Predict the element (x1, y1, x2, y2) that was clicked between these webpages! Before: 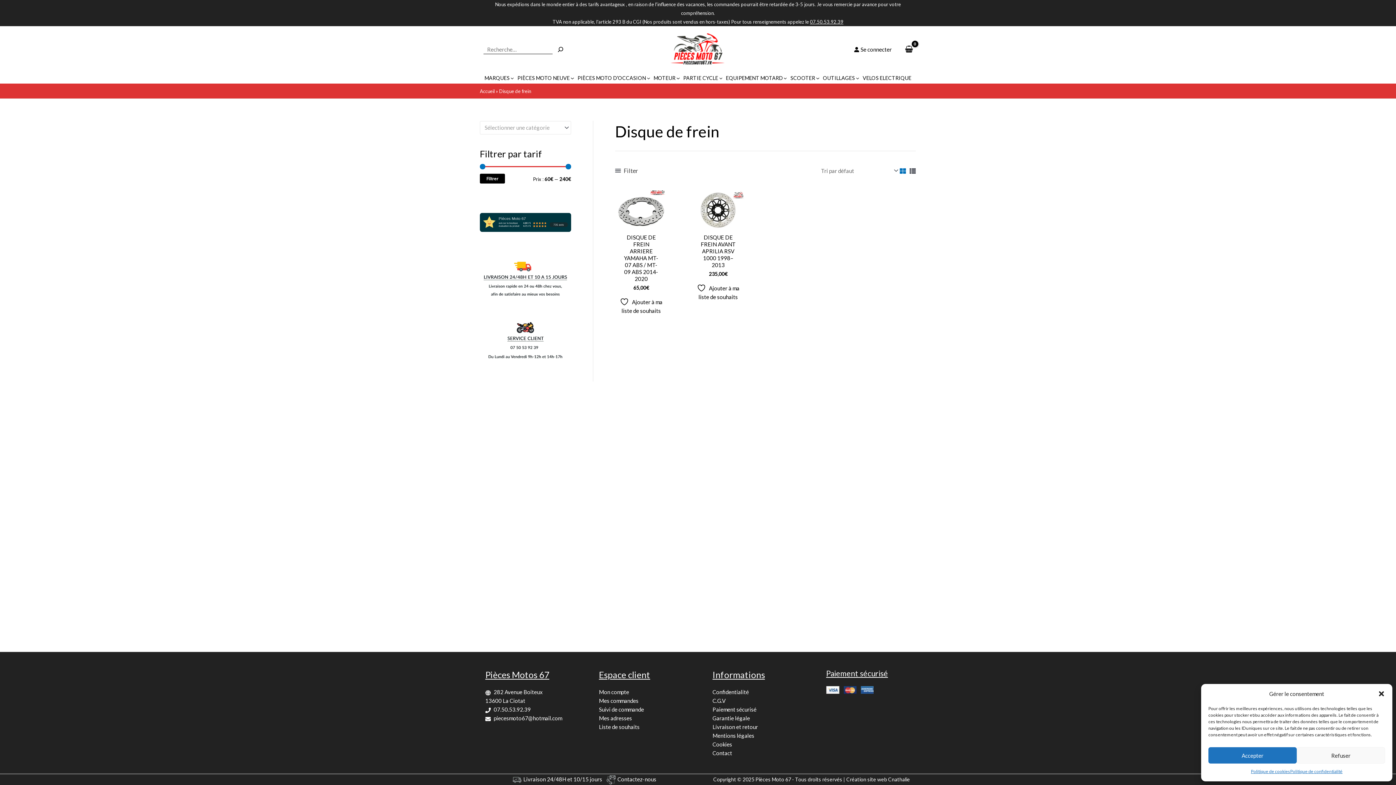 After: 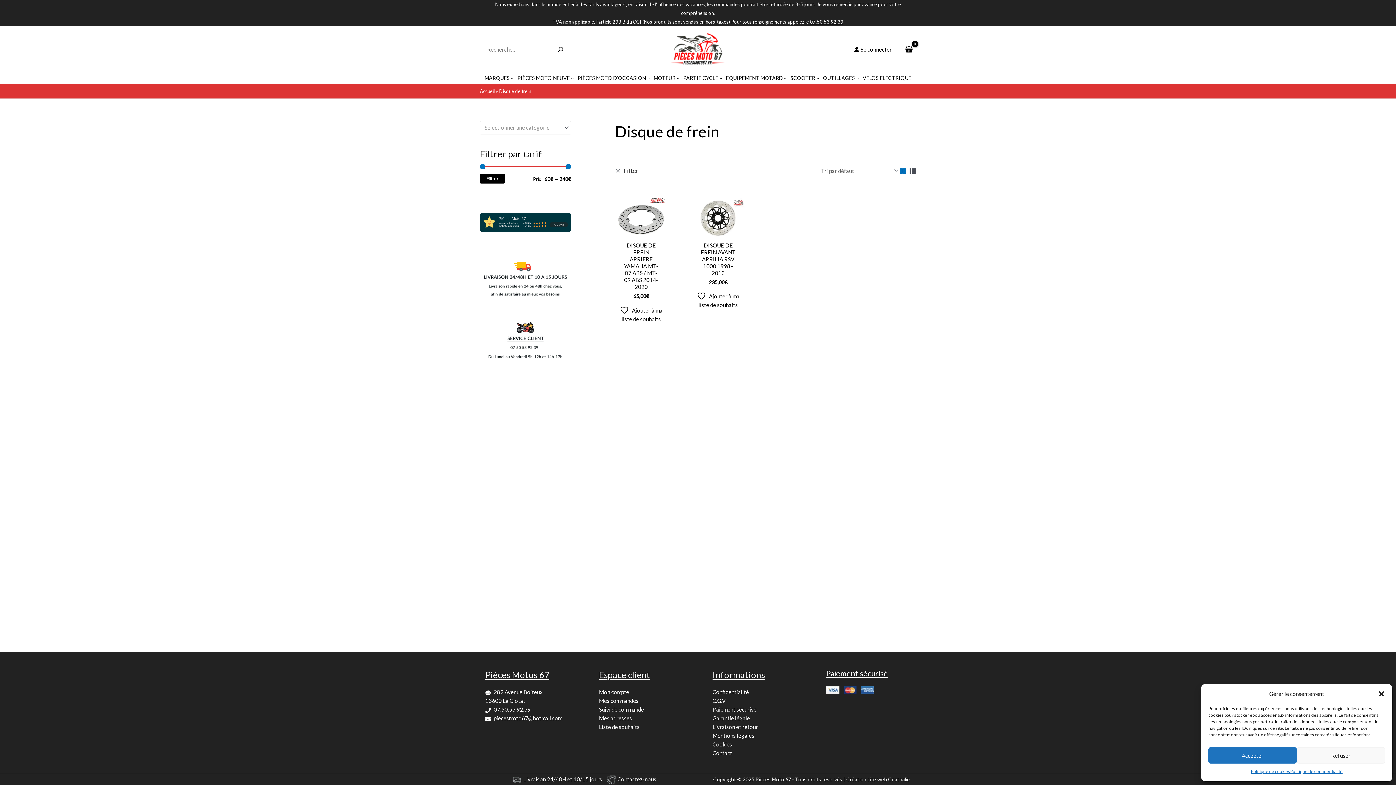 Action: label: Filter bbox: (615, 166, 638, 175)